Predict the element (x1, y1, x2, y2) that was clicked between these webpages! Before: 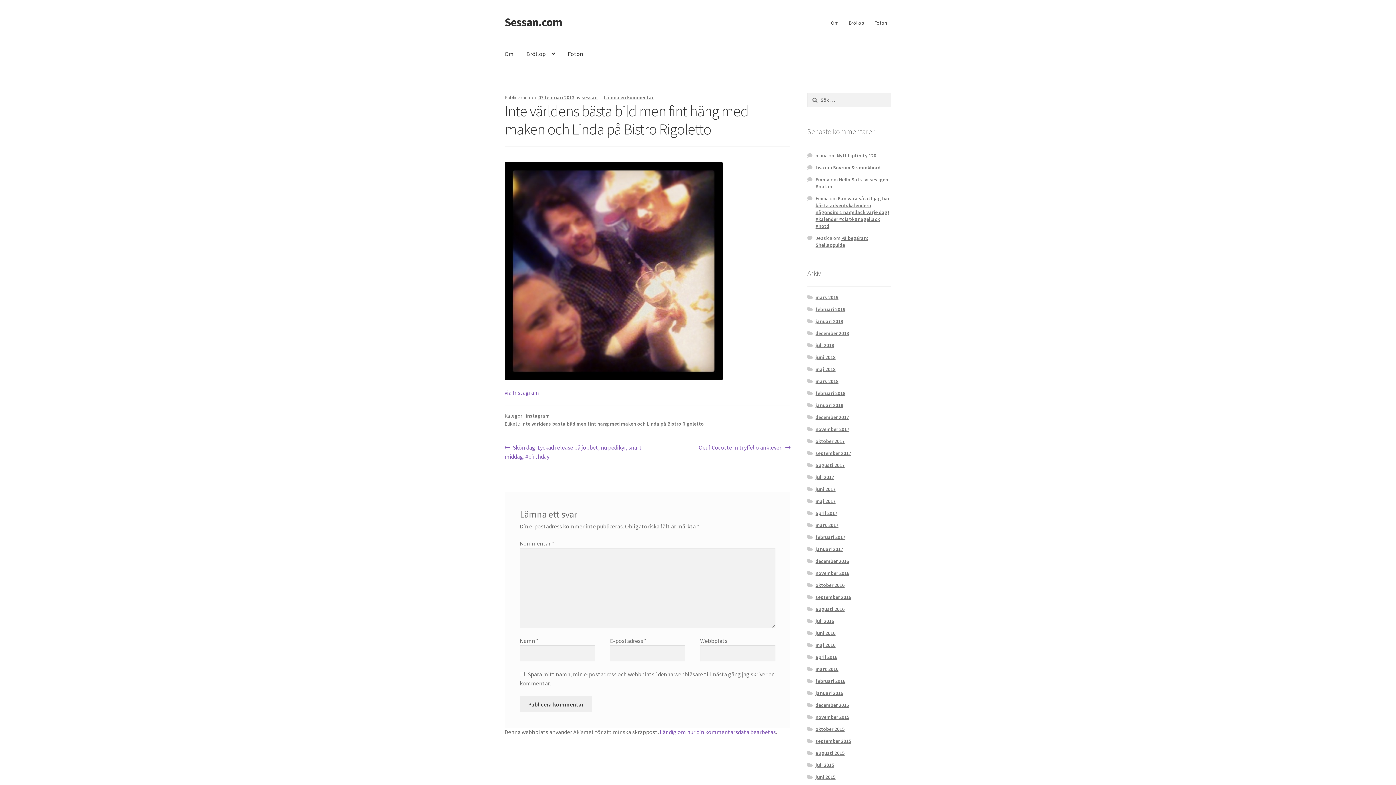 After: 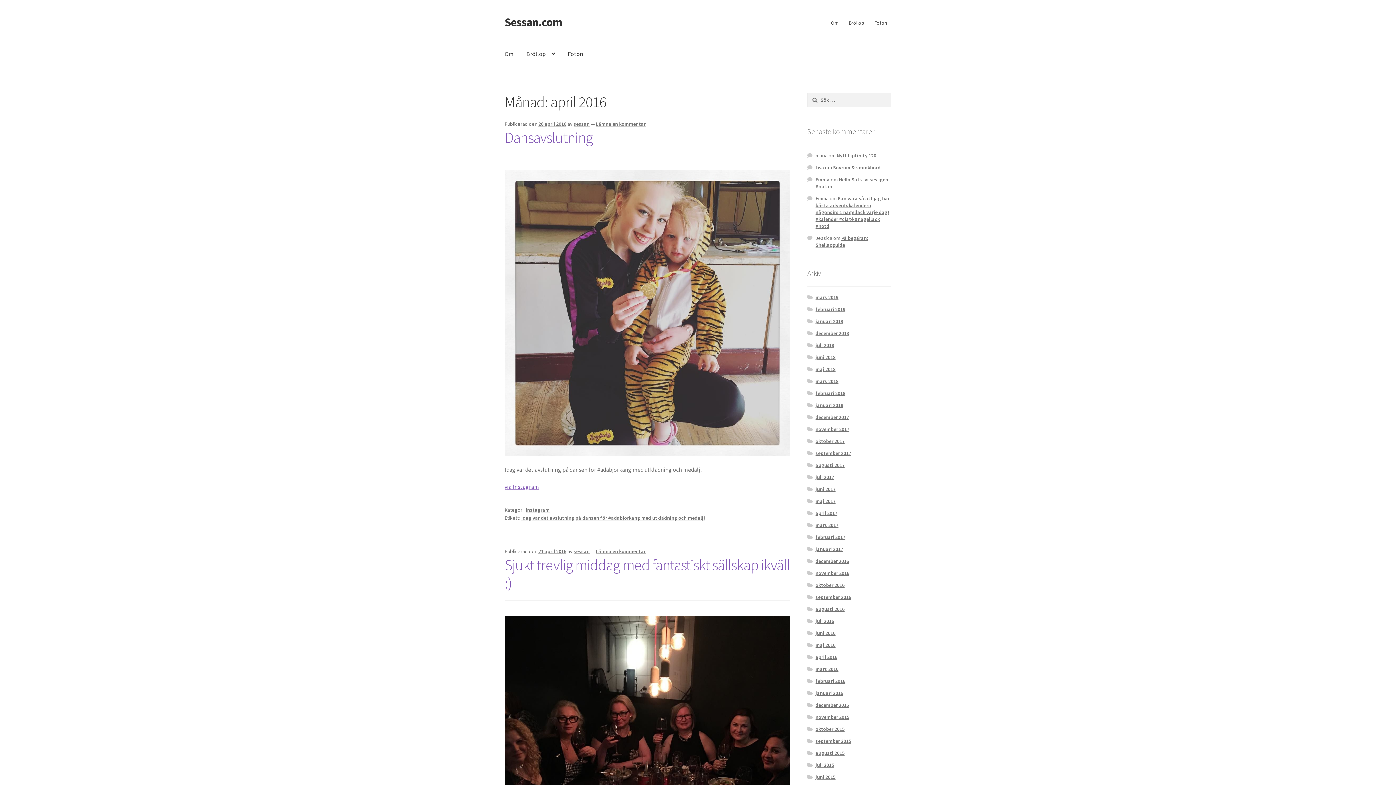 Action: label: april 2016 bbox: (815, 654, 837, 660)